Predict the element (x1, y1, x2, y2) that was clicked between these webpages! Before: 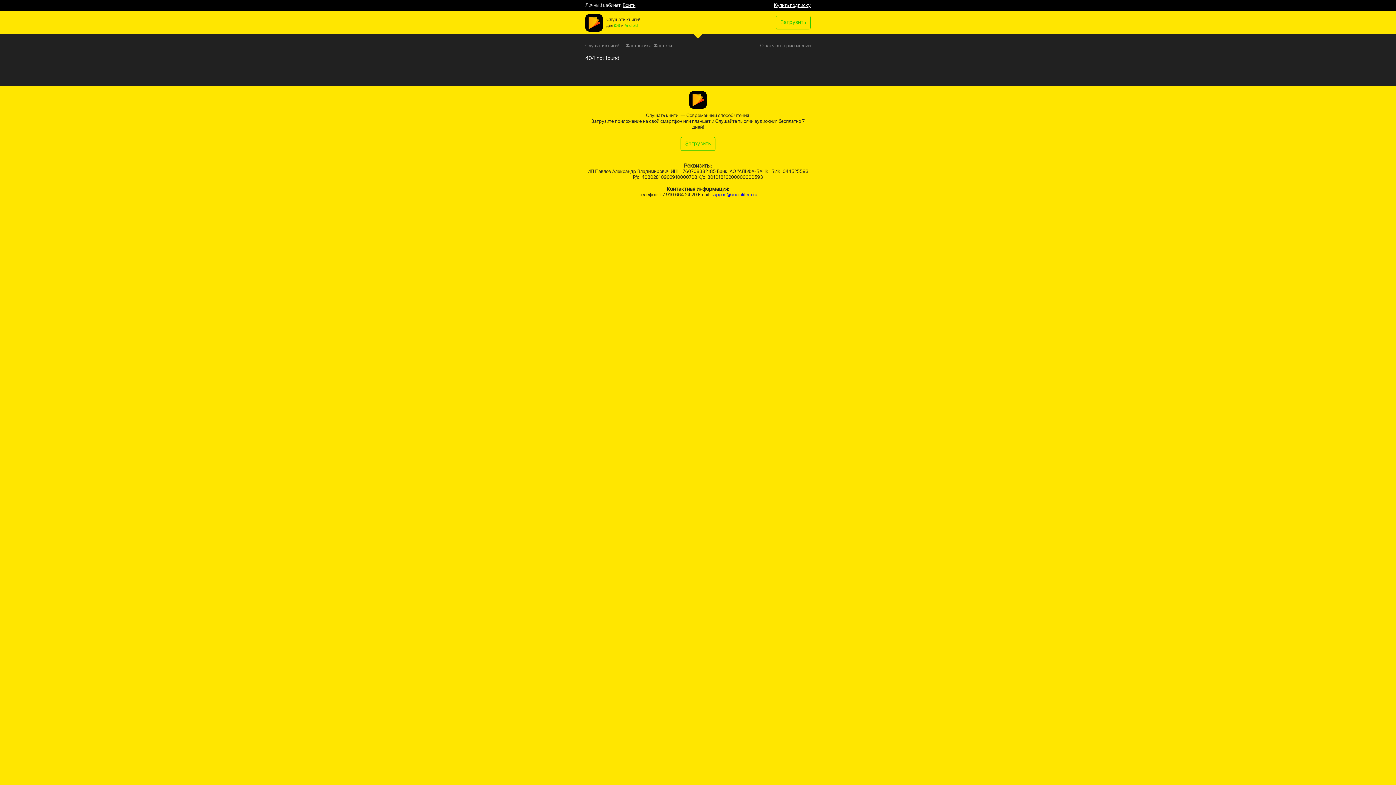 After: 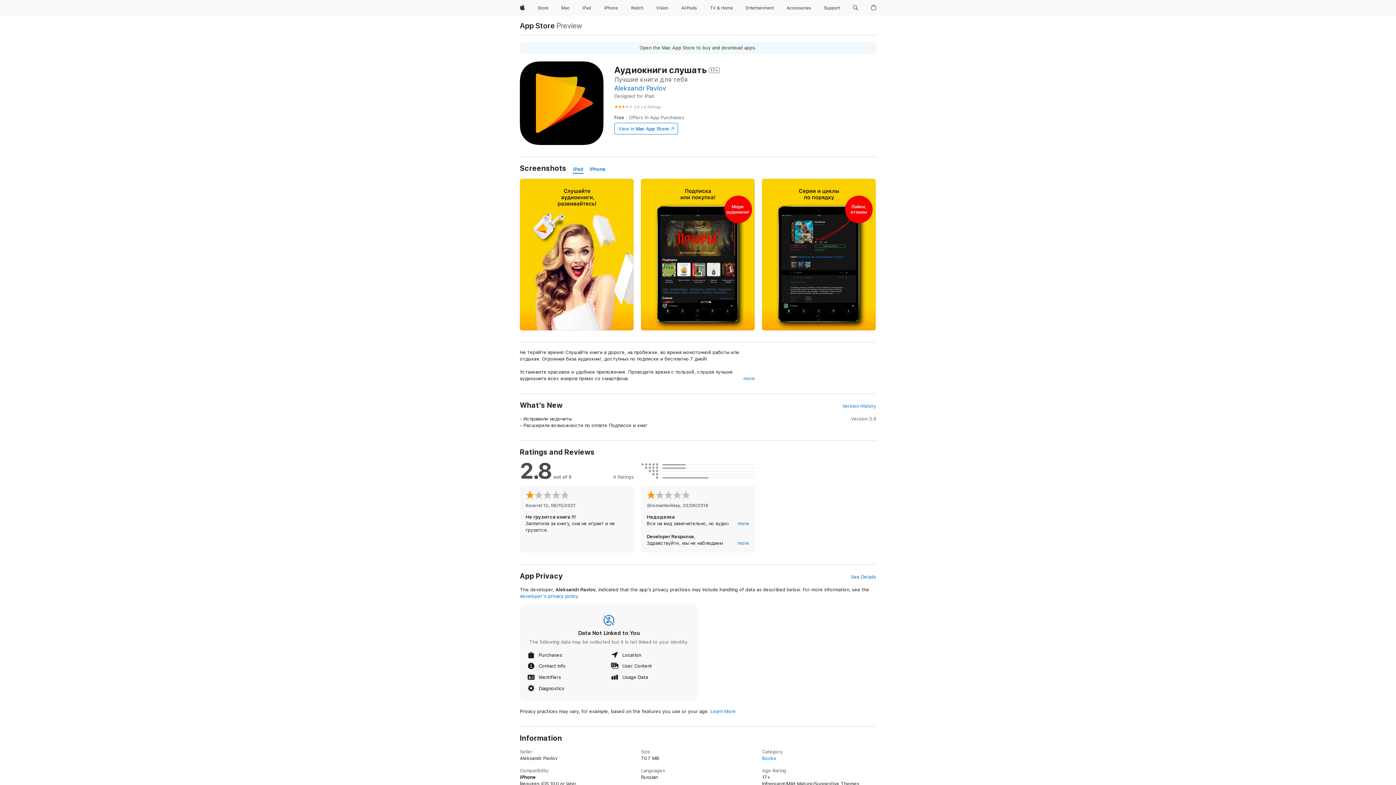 Action: label: iOS bbox: (614, 22, 620, 28)